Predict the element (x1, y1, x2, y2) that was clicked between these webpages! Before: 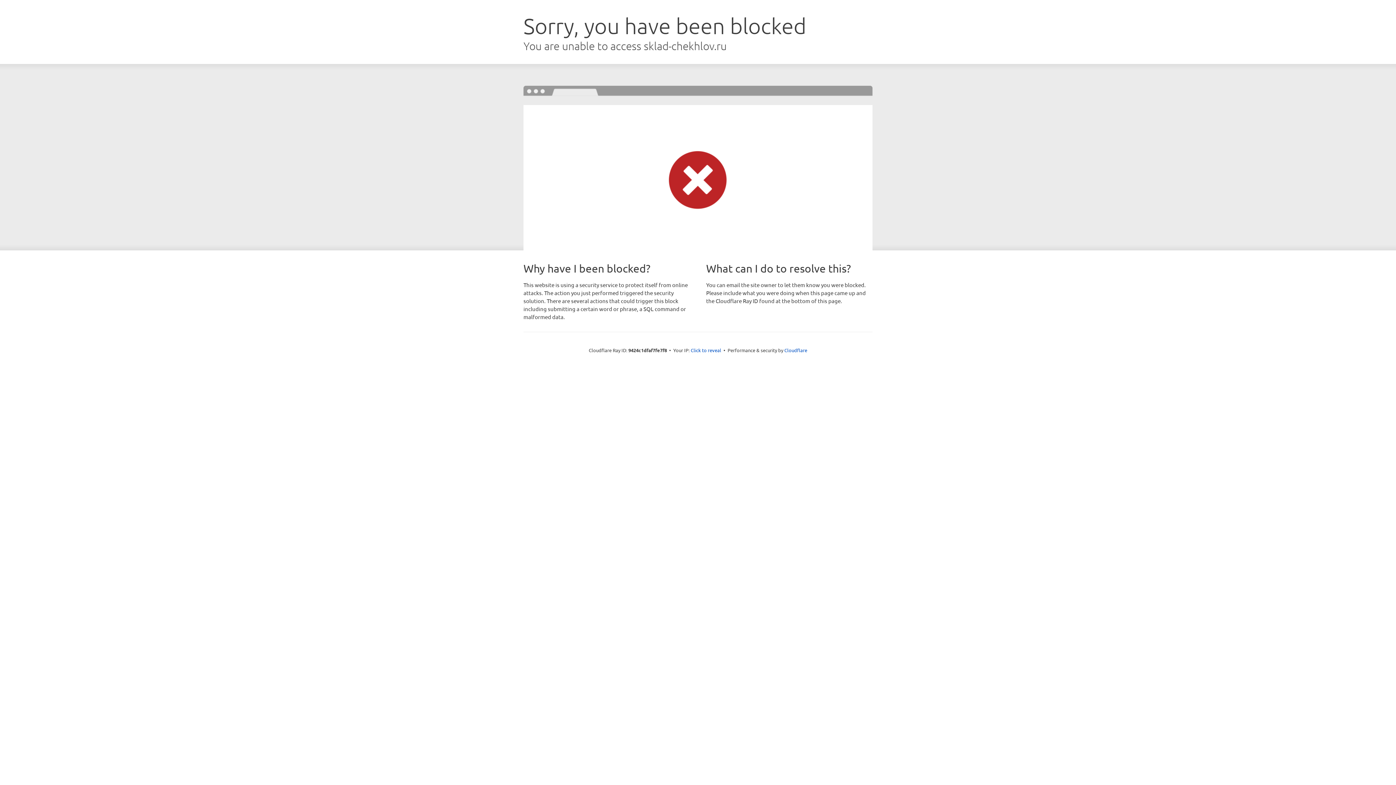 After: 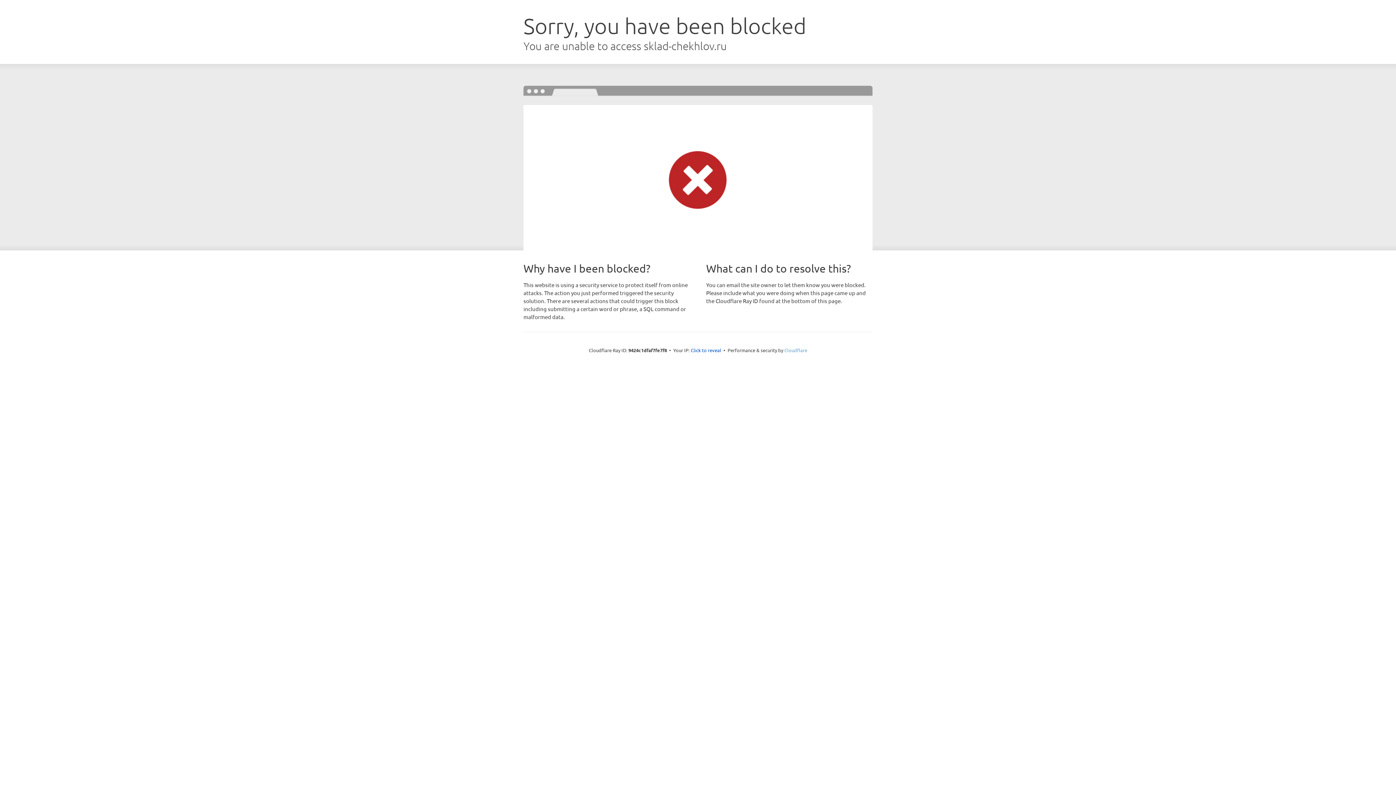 Action: bbox: (784, 347, 807, 353) label: Cloudflare